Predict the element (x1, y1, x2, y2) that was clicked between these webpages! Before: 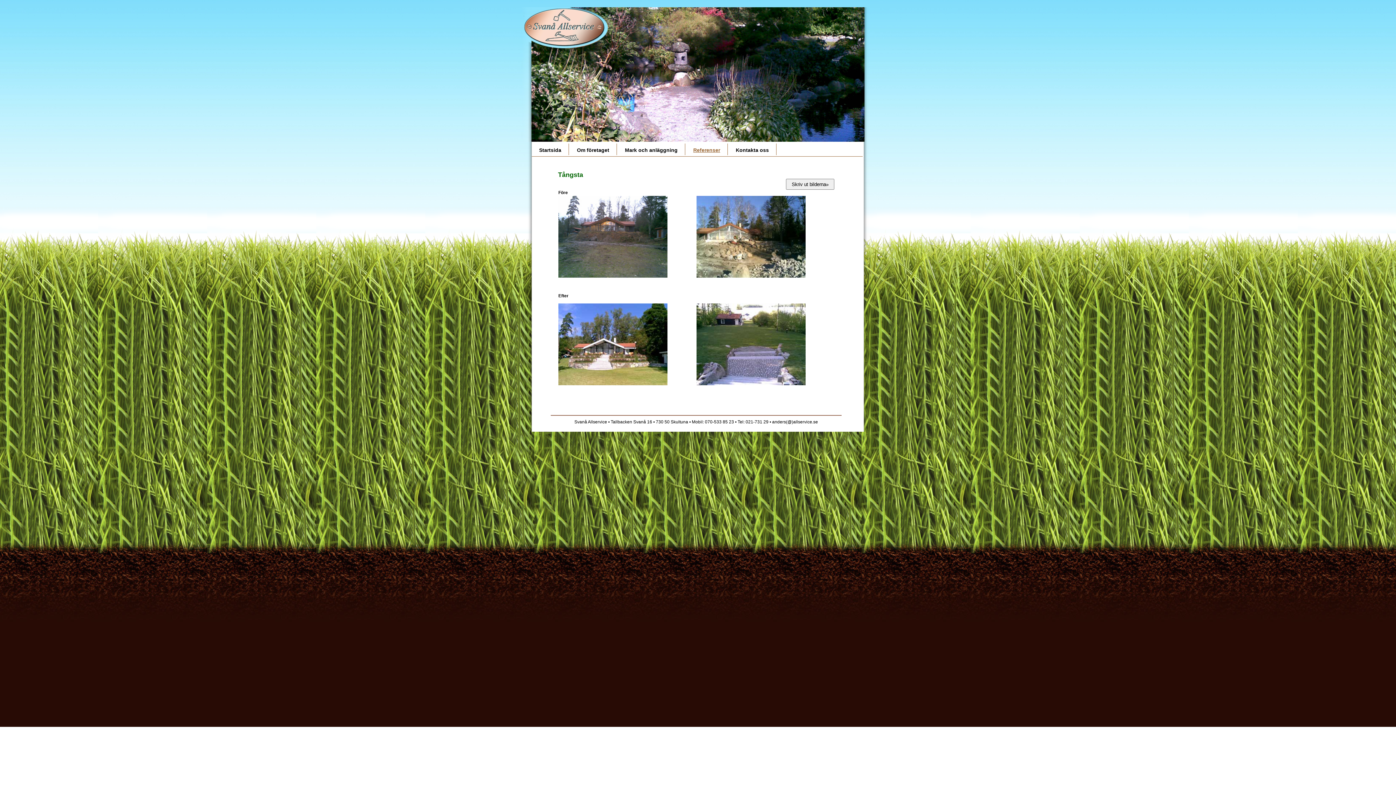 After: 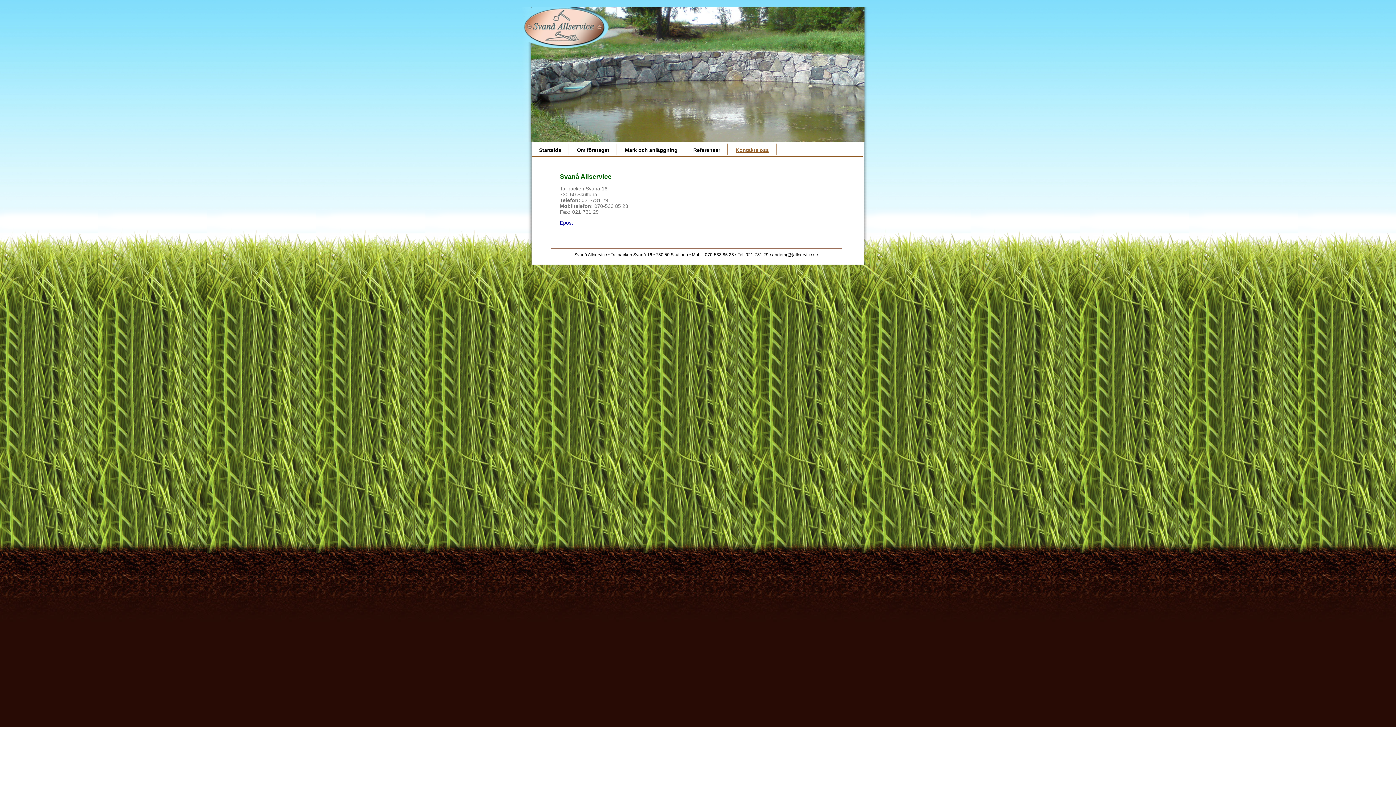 Action: bbox: (728, 143, 776, 155) label: Kontakta oss